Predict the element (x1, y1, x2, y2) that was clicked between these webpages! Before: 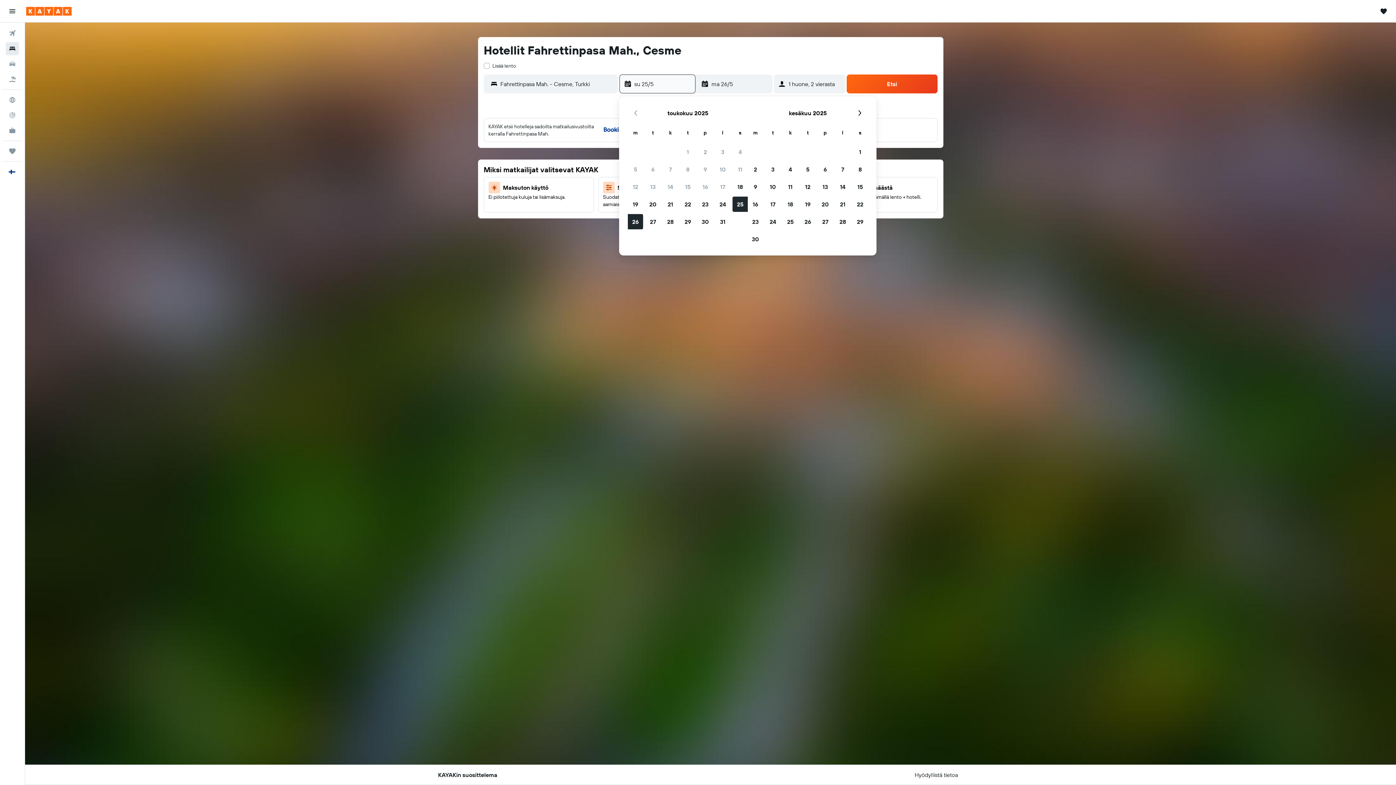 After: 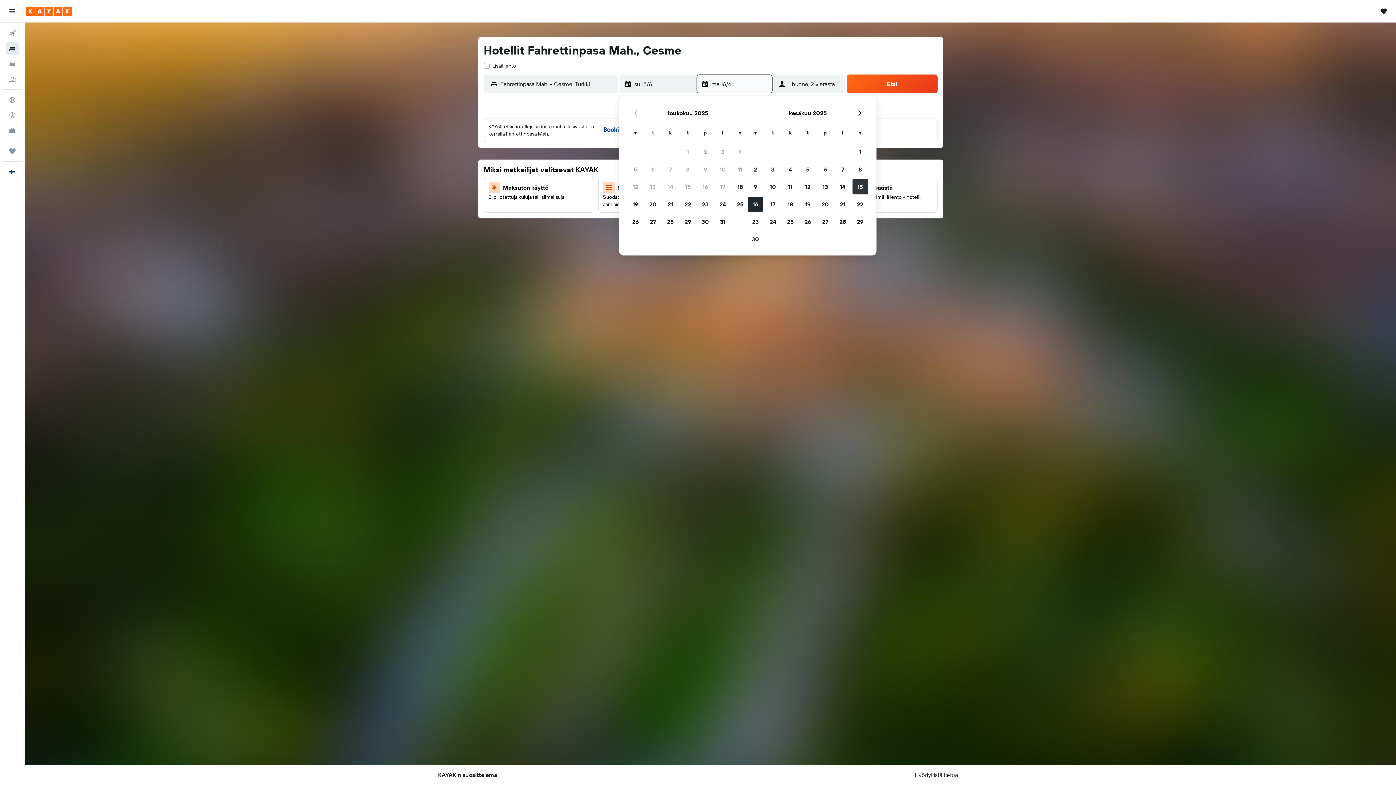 Action: label: 15. kesäkuu 2025 bbox: (851, 178, 869, 195)